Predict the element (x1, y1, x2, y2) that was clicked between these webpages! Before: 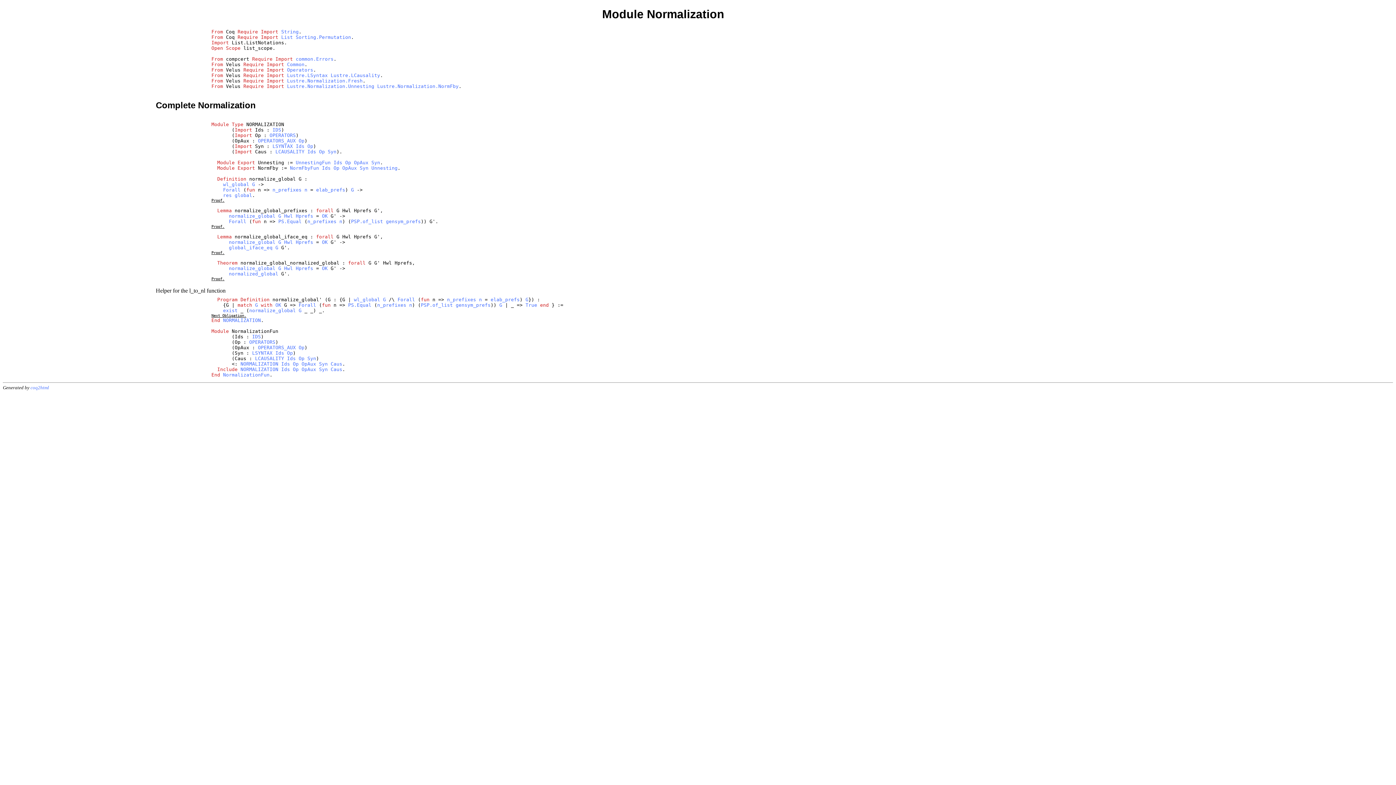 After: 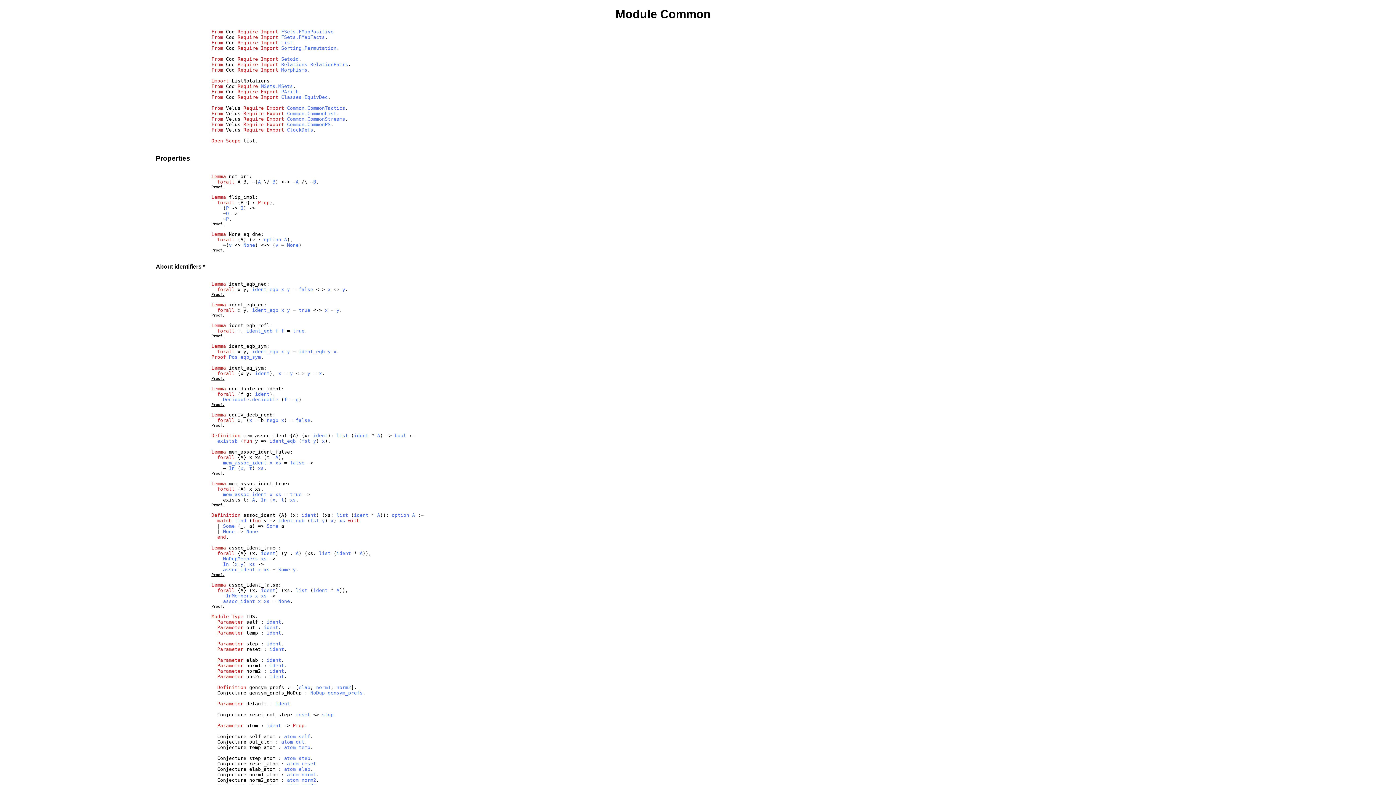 Action: bbox: (287, 61, 304, 67) label: Common